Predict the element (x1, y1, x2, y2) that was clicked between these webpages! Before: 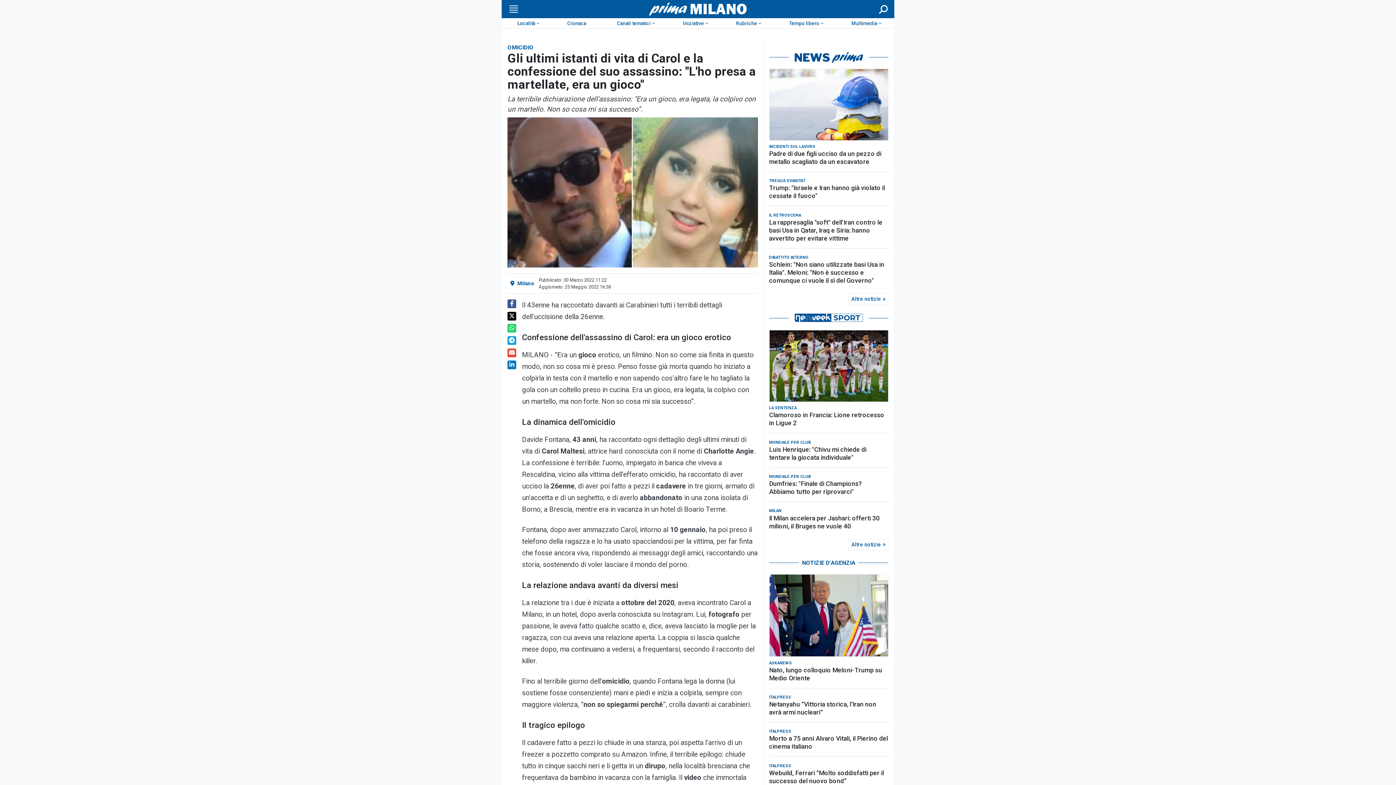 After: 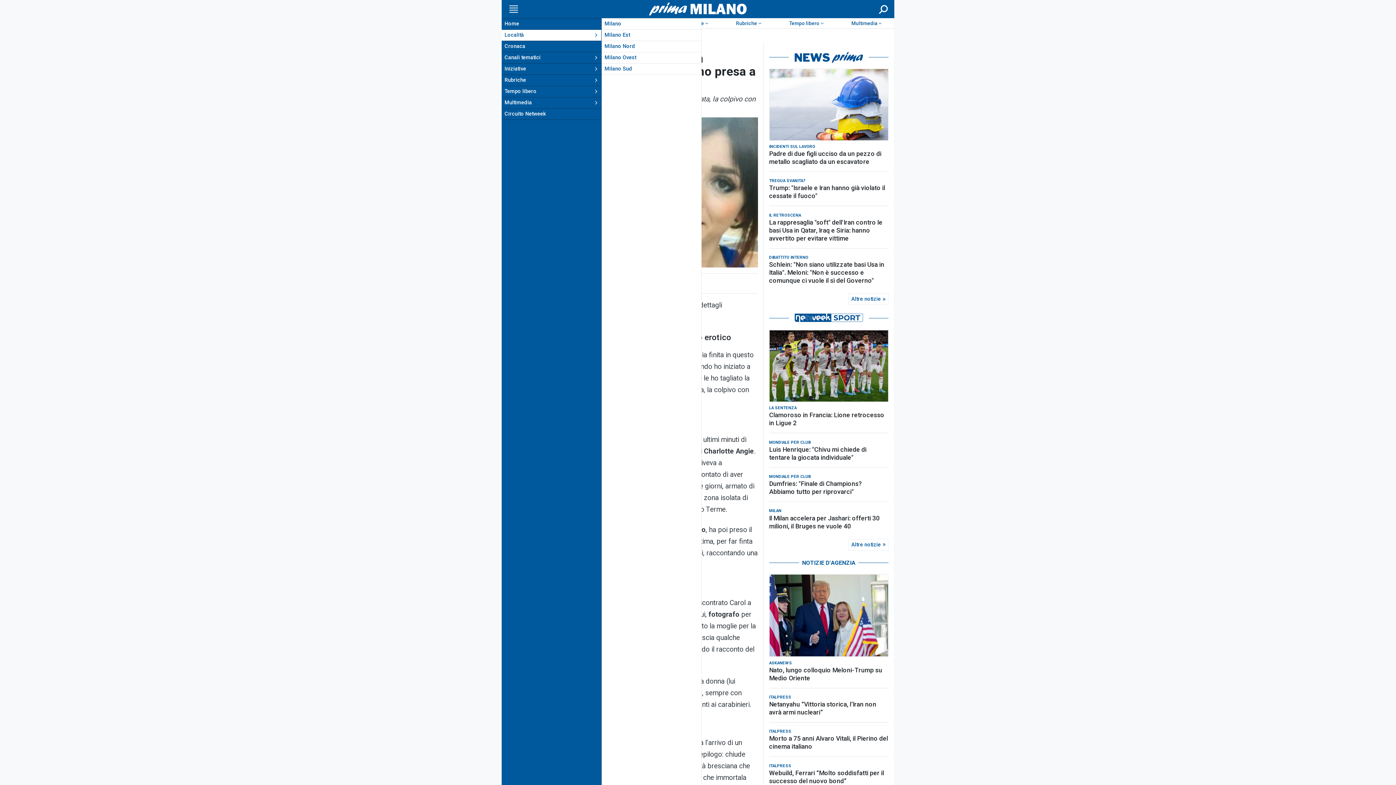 Action: bbox: (507, 4, 518, 13) label: Menu